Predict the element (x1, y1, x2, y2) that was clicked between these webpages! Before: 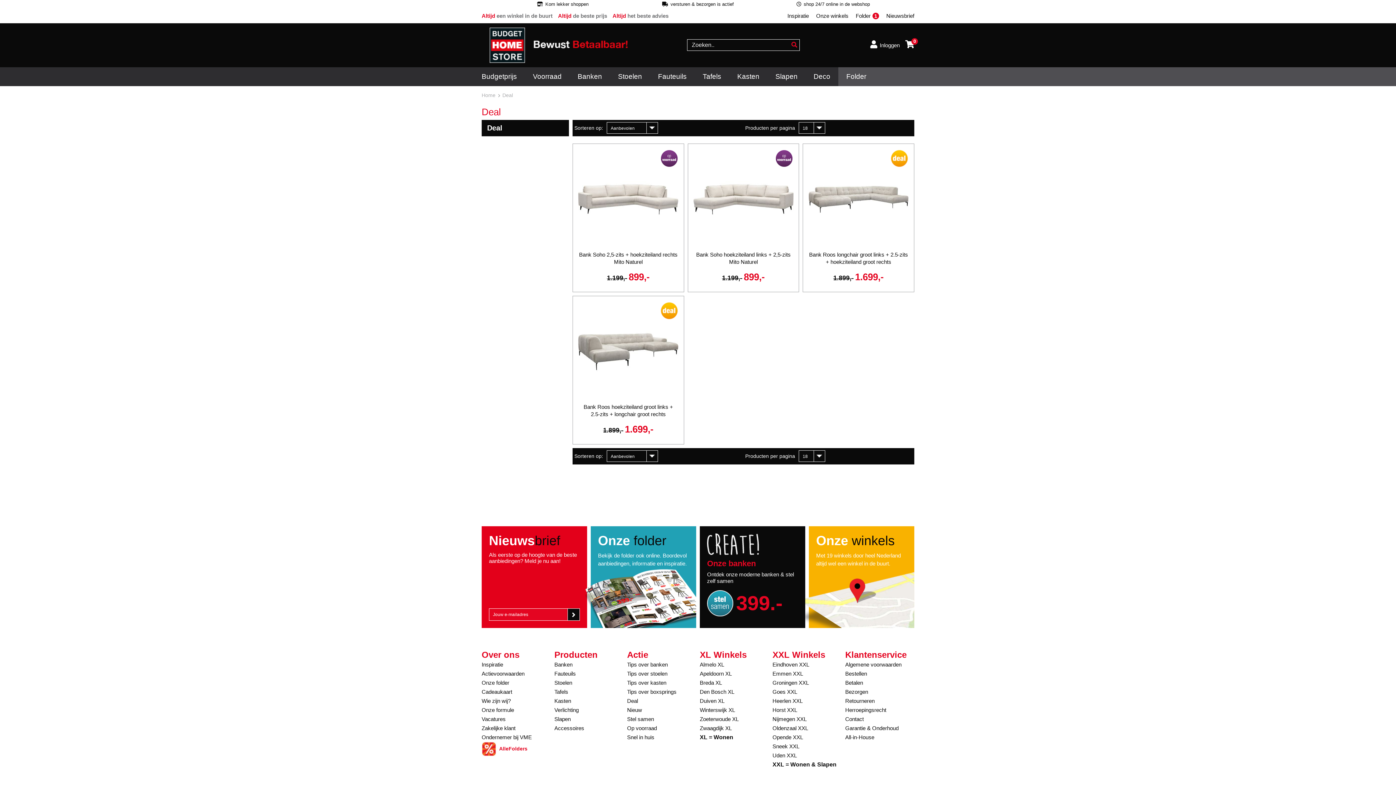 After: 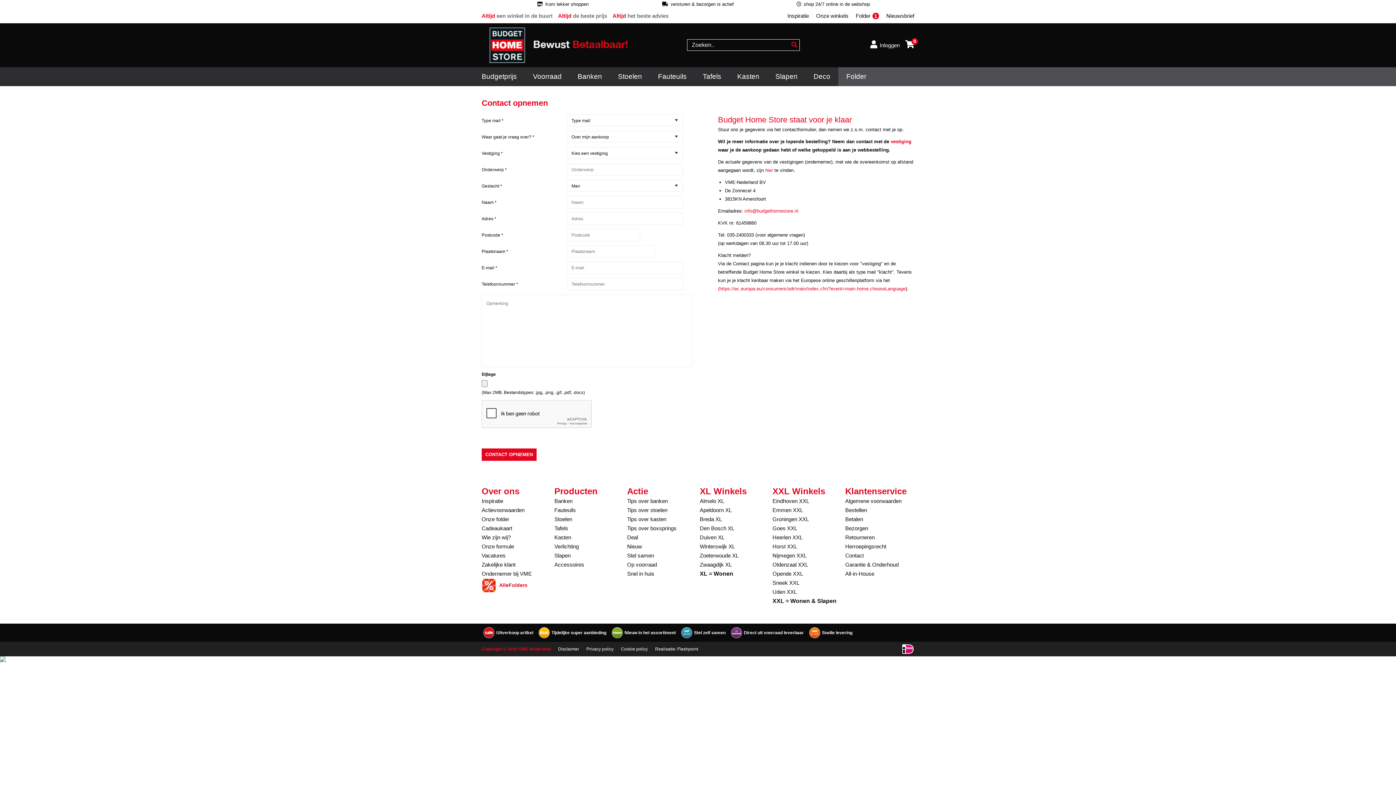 Action: label: Contact bbox: (845, 716, 864, 722)